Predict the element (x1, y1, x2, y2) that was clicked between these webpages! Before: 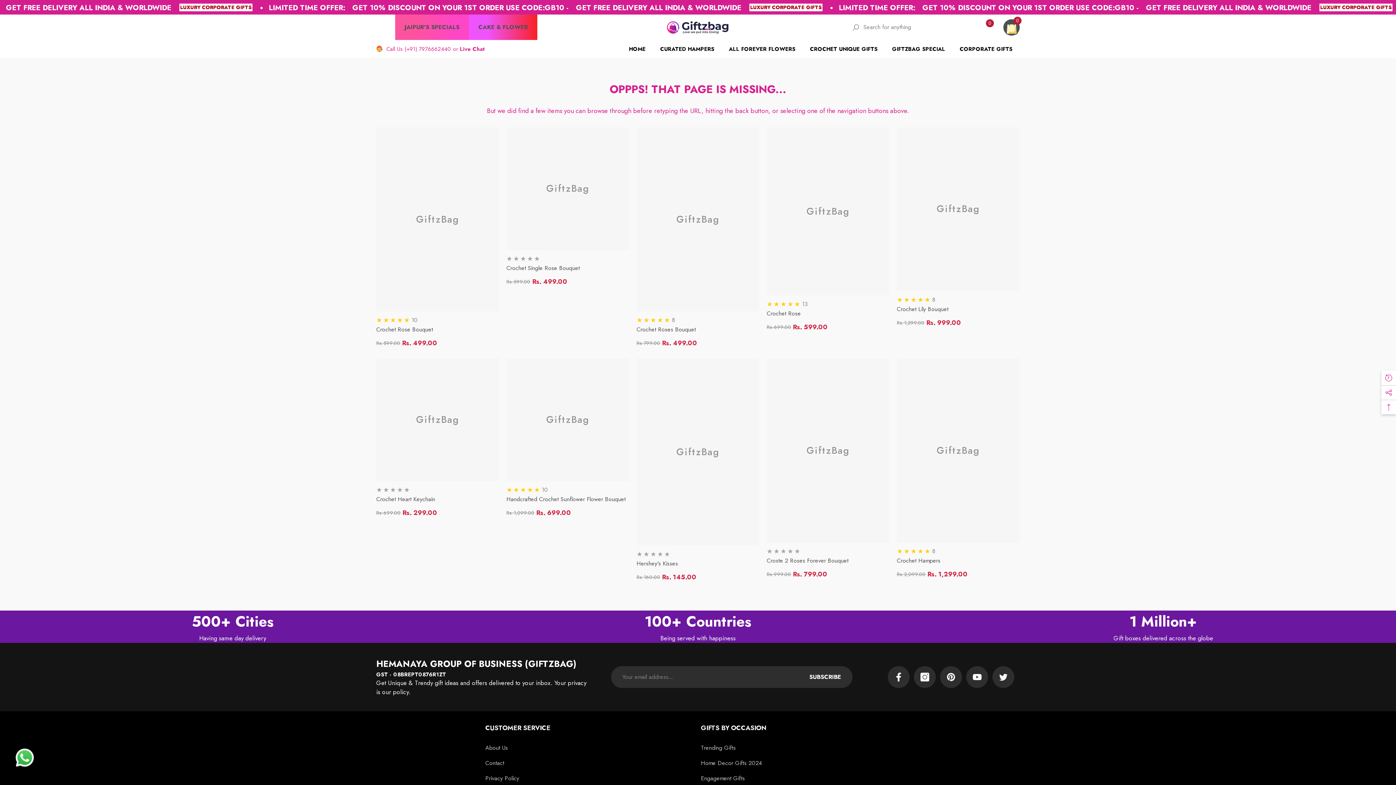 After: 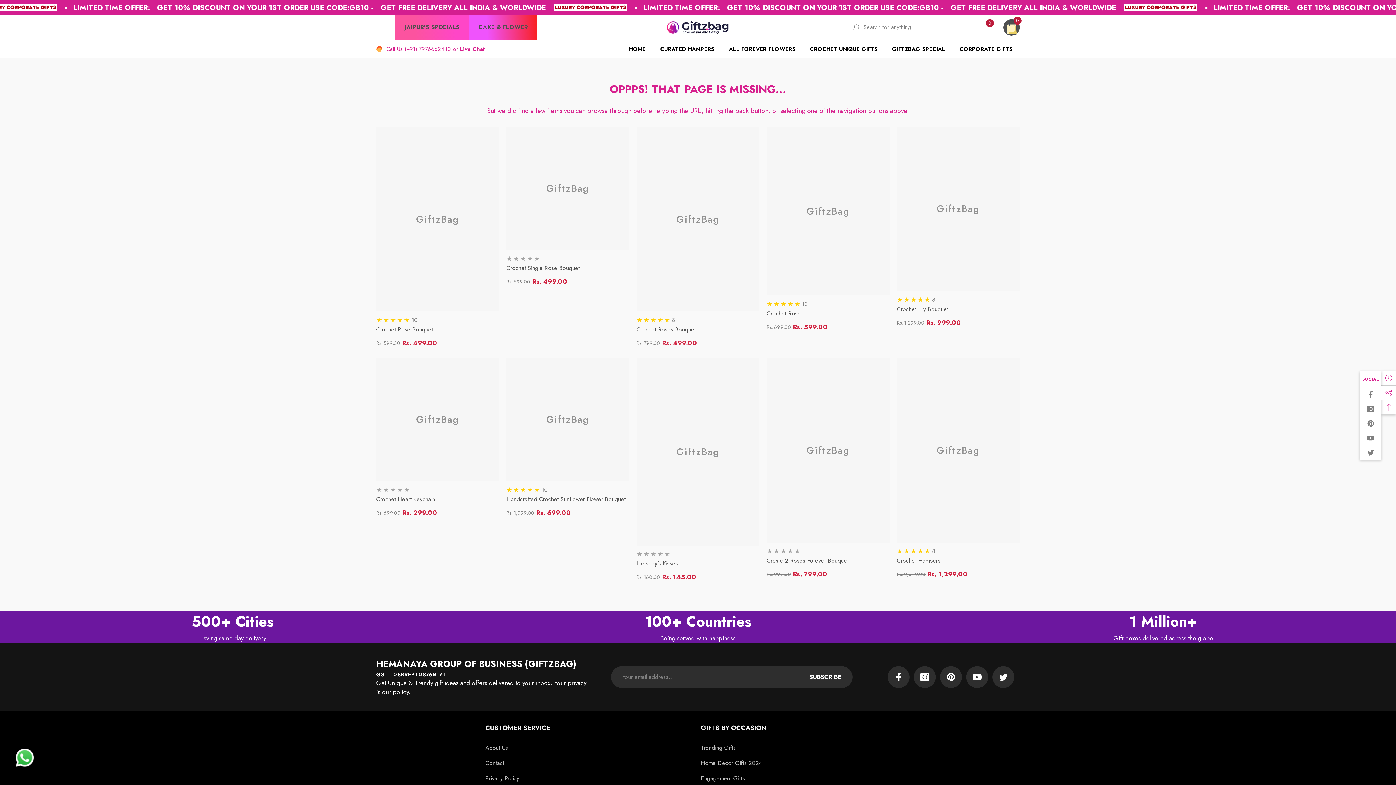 Action: label: Social Media Links bbox: (1381, 385, 1396, 400)